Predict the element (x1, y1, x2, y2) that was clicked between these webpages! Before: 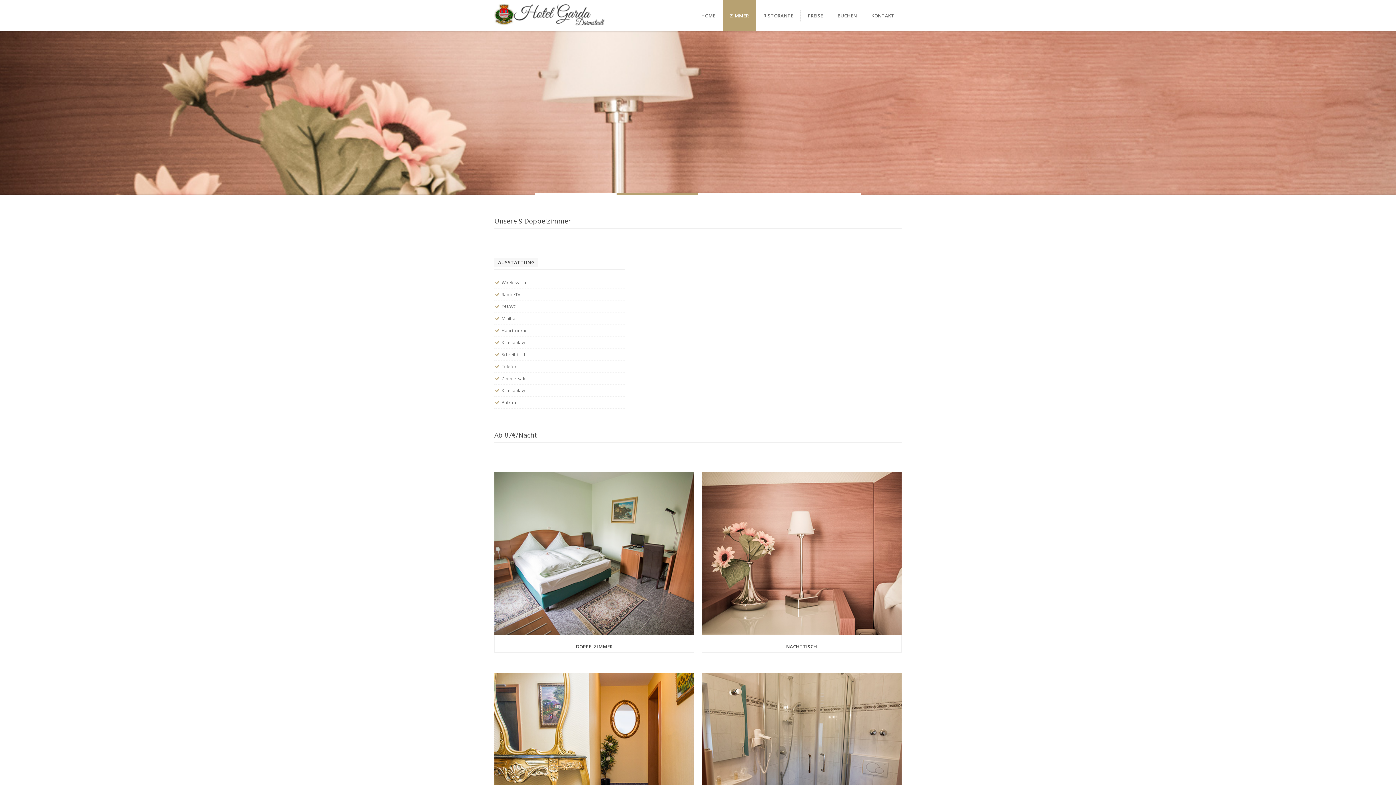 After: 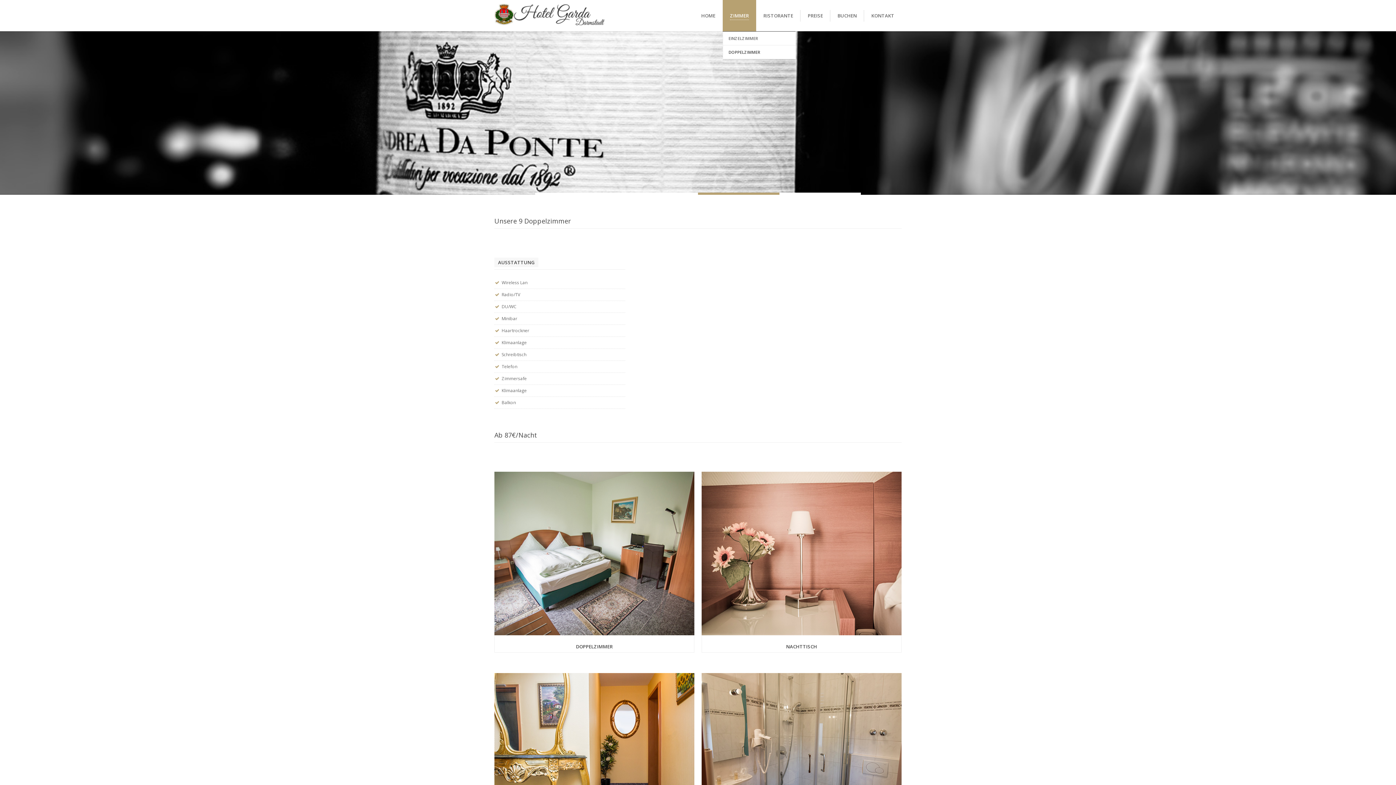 Action: label: ZIMMER bbox: (722, 0, 756, 31)